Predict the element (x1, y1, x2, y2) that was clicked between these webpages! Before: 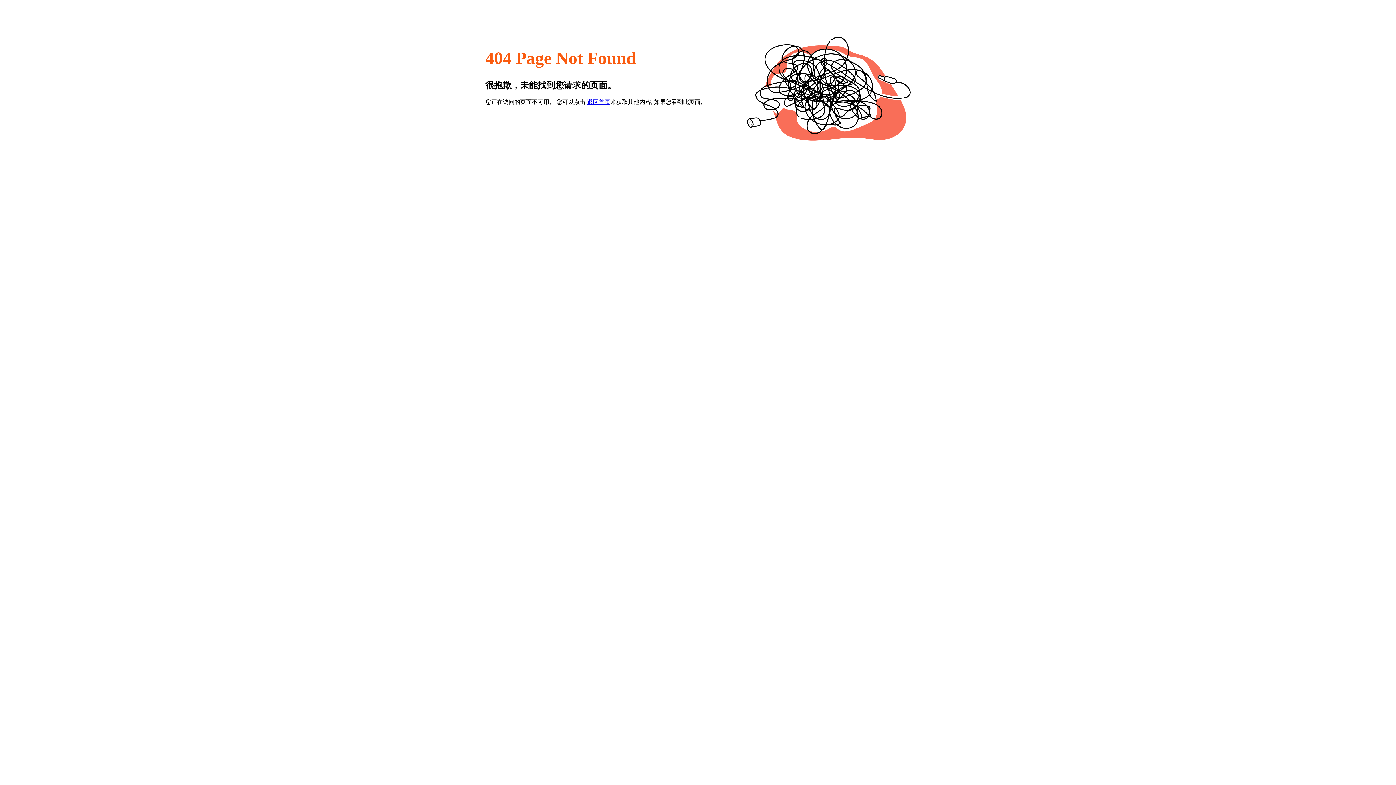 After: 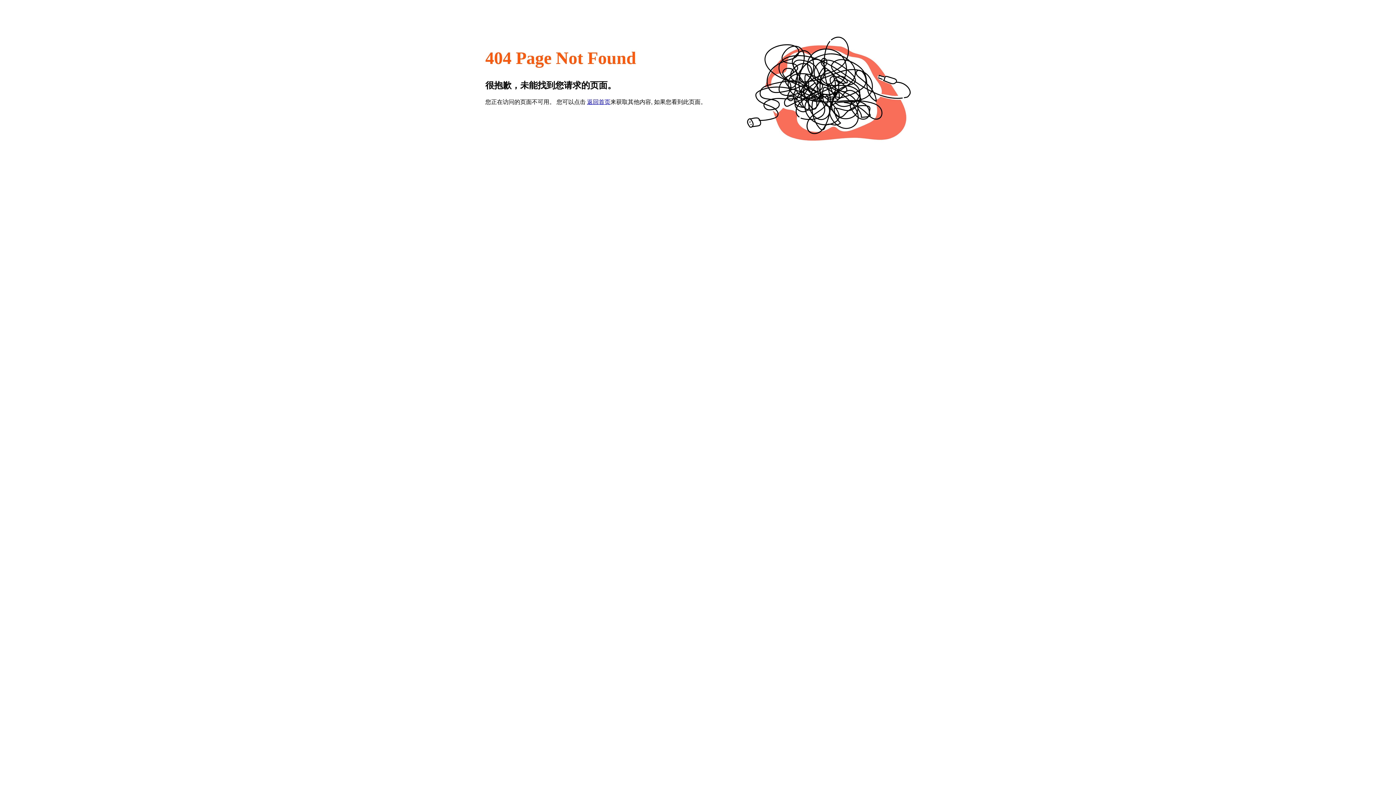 Action: bbox: (587, 98, 610, 105) label: 返回首页